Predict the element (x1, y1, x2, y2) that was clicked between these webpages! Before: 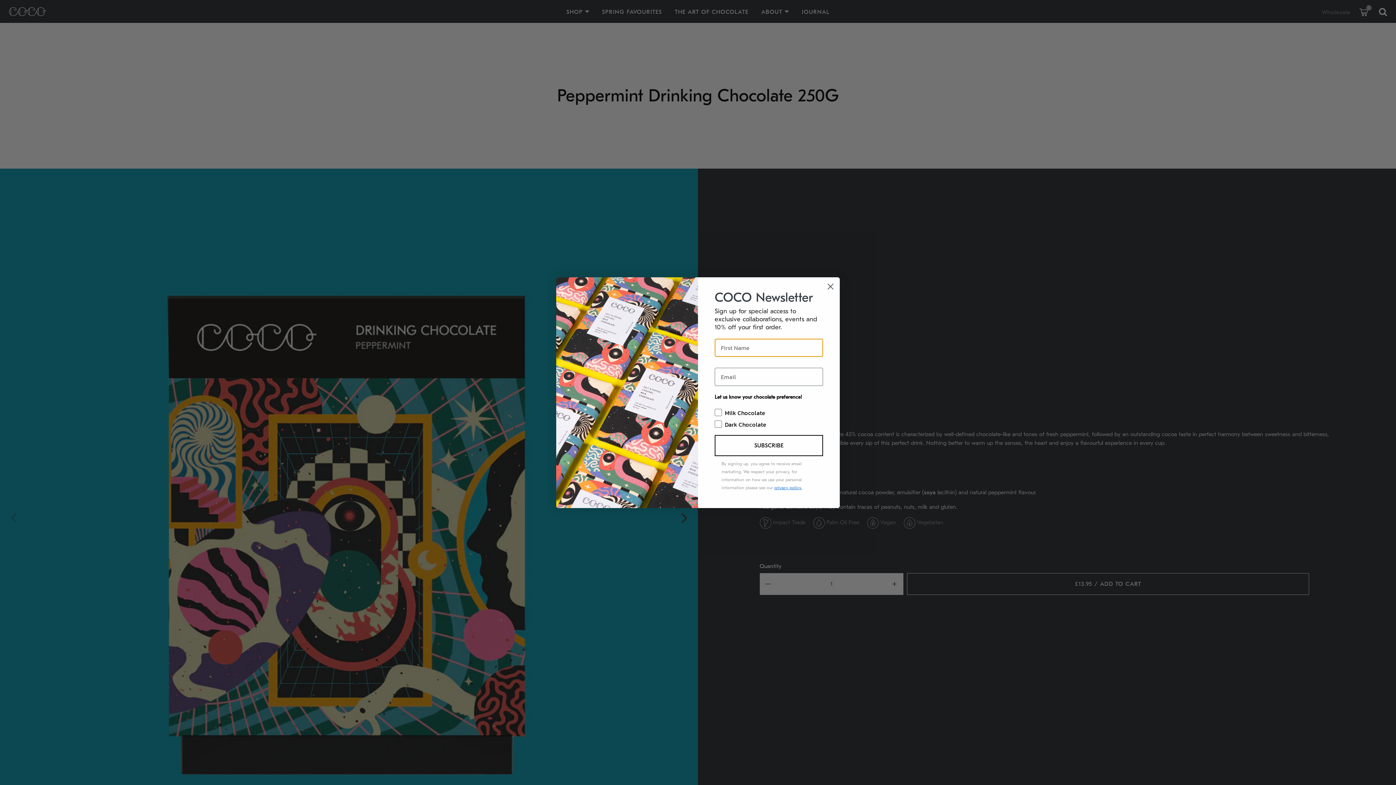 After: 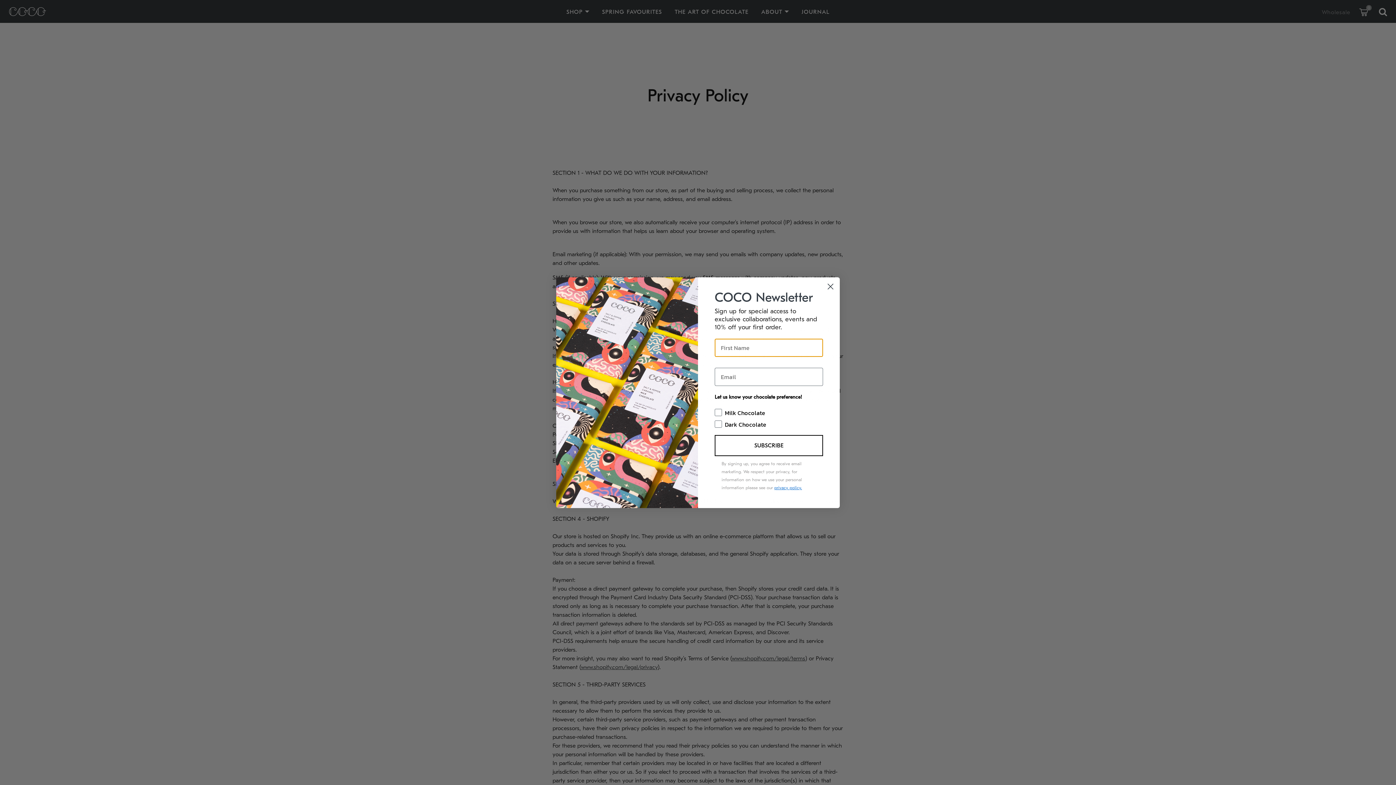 Action: label: privacy policy. bbox: (774, 485, 802, 490)